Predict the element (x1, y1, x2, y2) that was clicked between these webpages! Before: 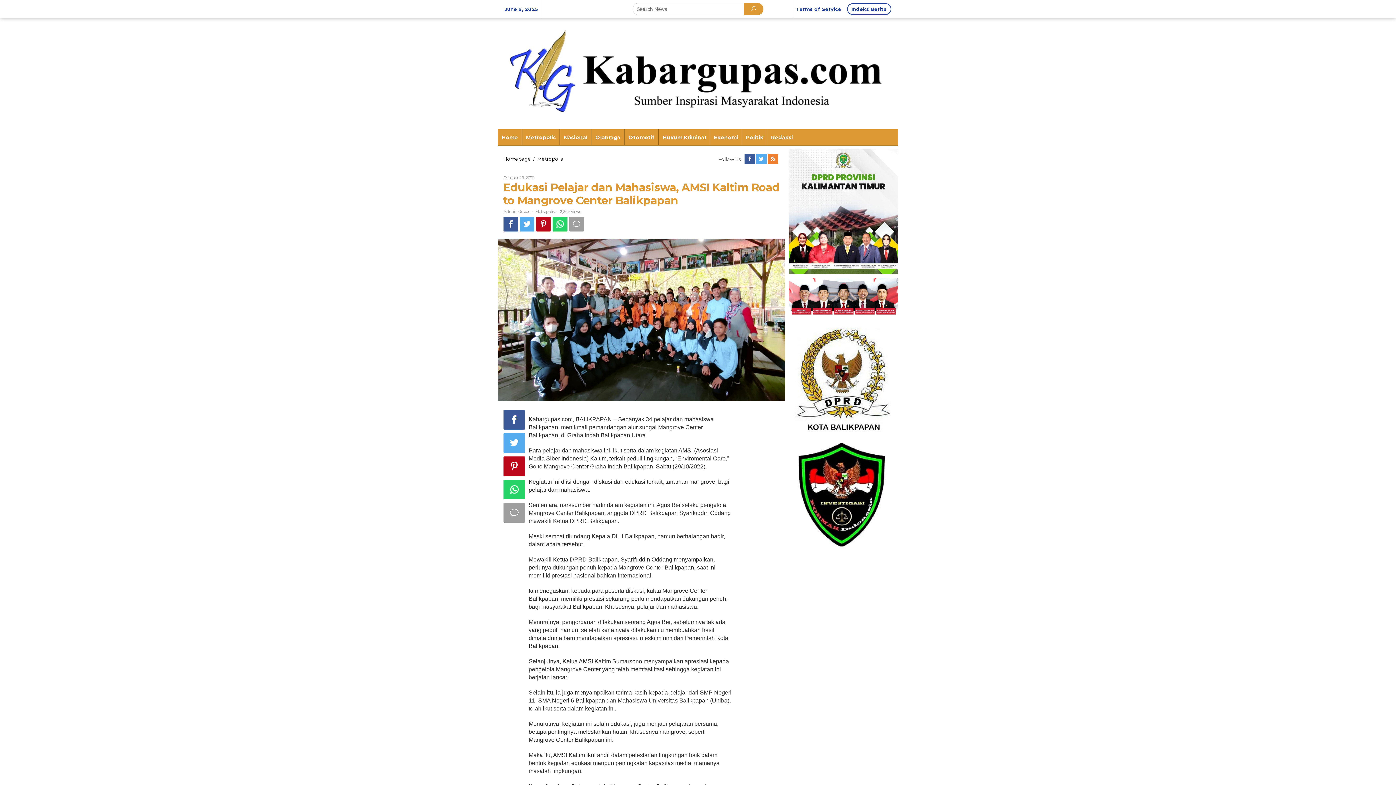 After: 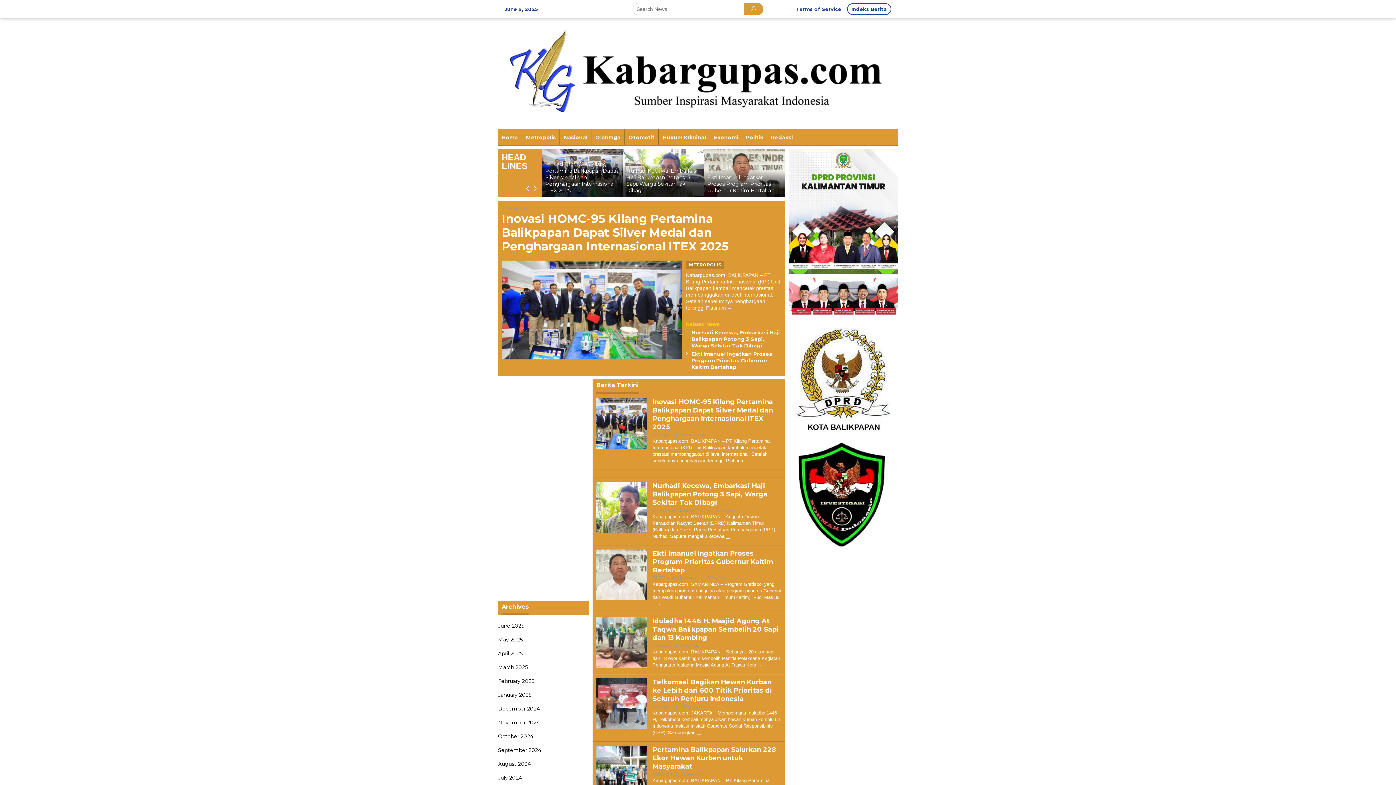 Action: label: Homepage  bbox: (503, 156, 532, 161)